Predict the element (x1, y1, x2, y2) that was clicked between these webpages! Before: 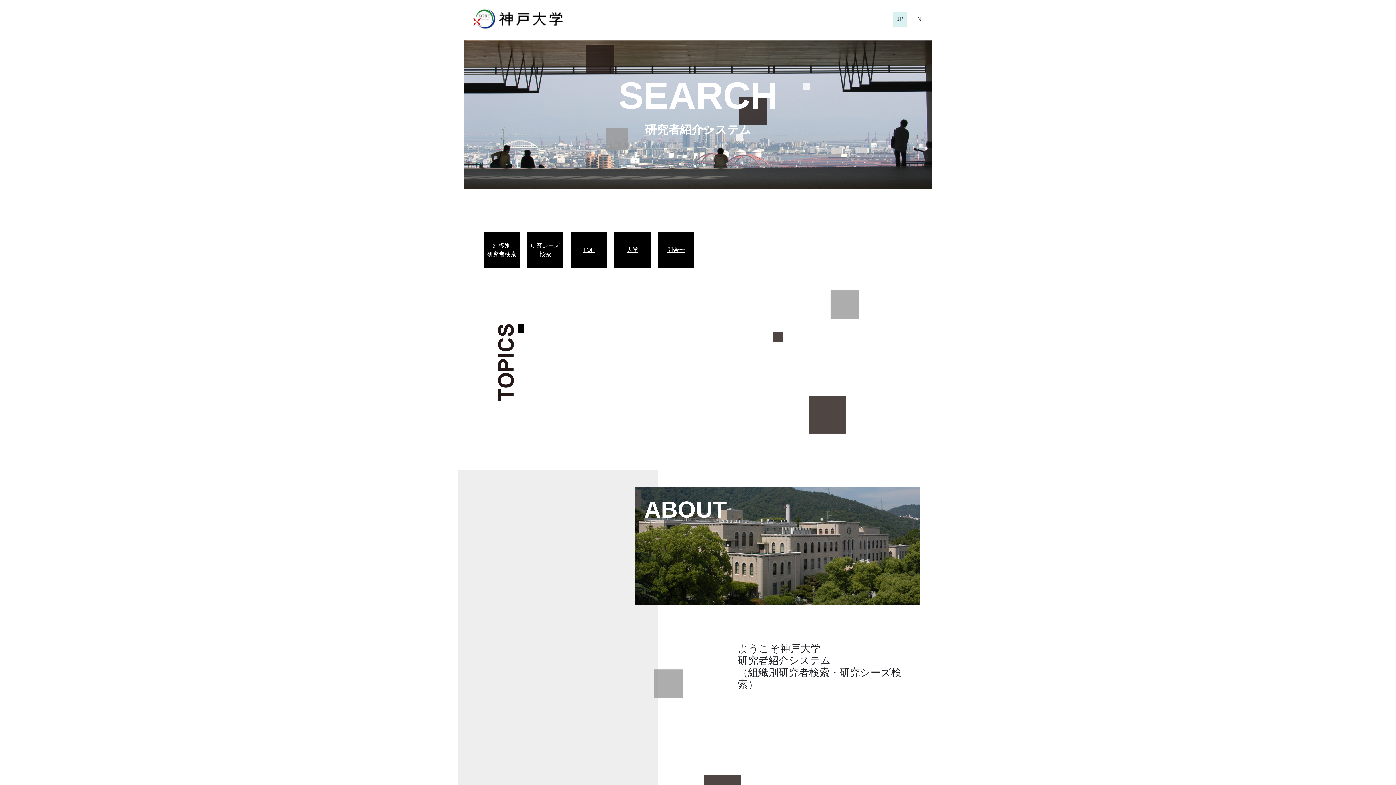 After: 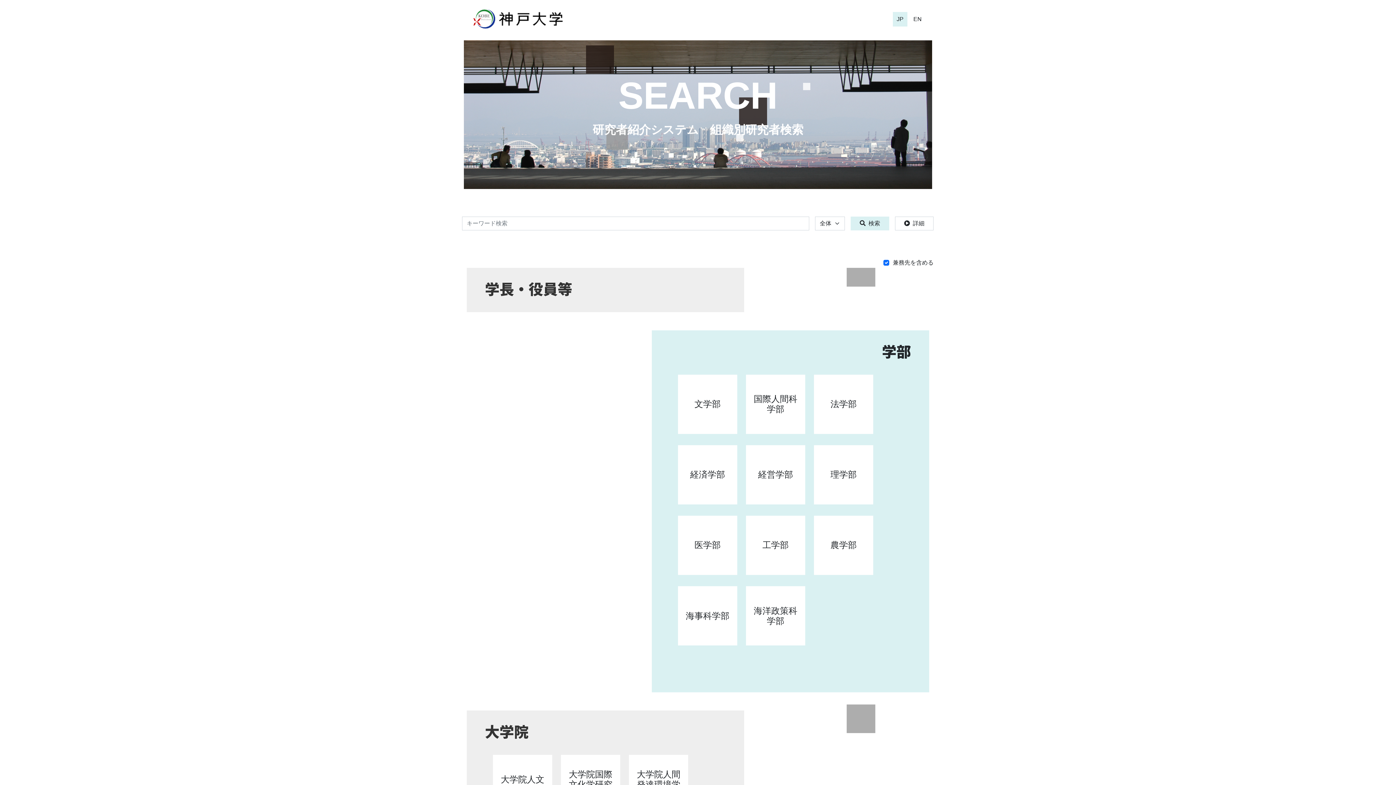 Action: bbox: (487, 241, 516, 258) label: 組織別
研究者検索